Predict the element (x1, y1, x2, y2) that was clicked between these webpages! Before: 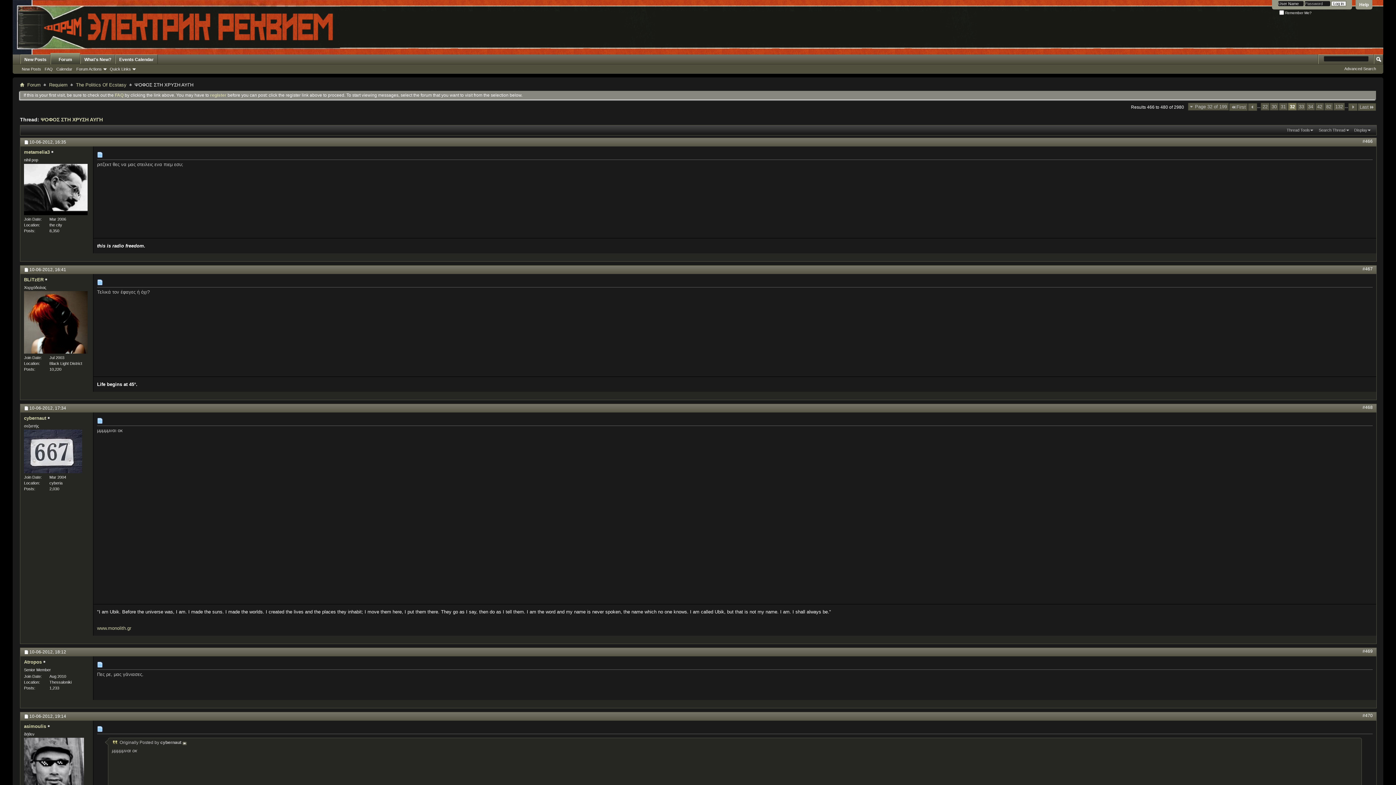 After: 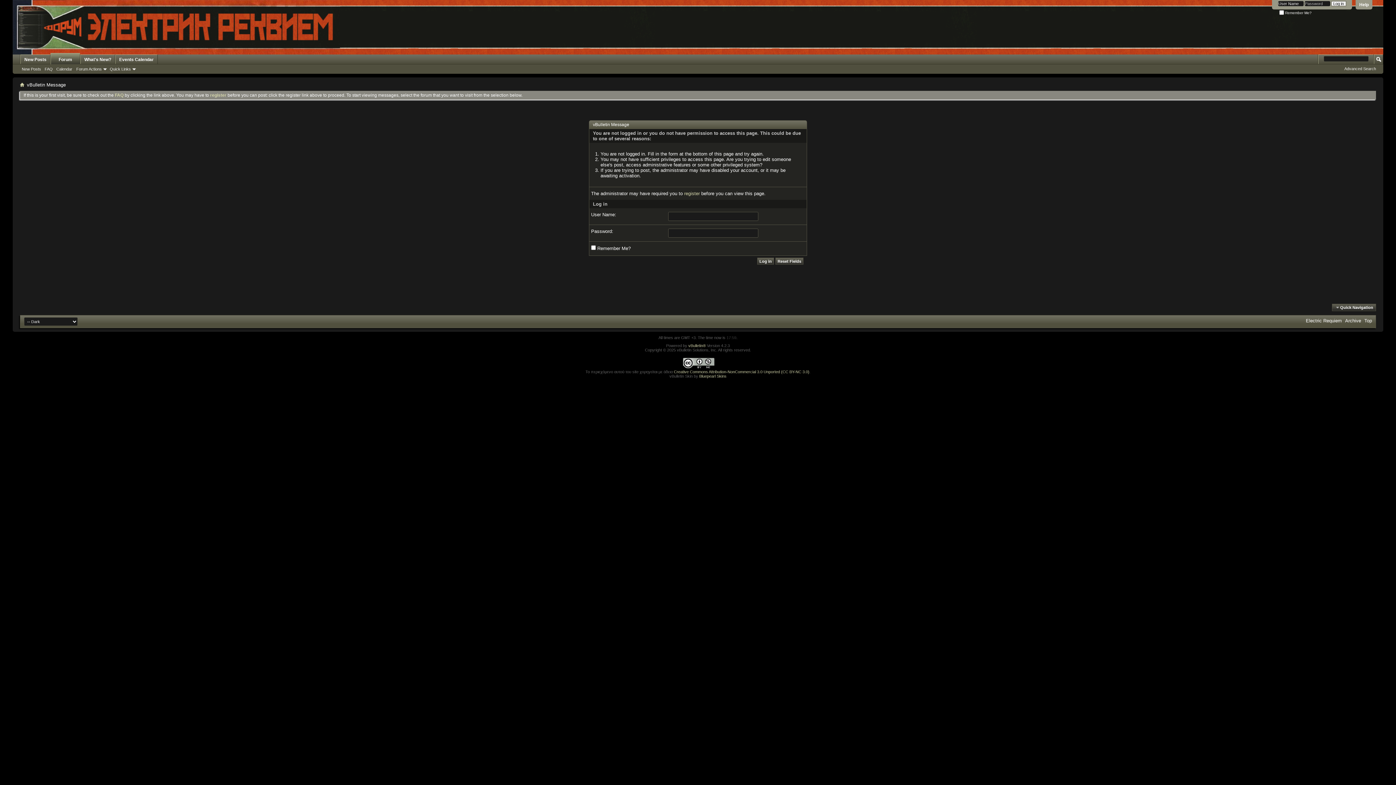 Action: bbox: (24, 738, 84, 811)